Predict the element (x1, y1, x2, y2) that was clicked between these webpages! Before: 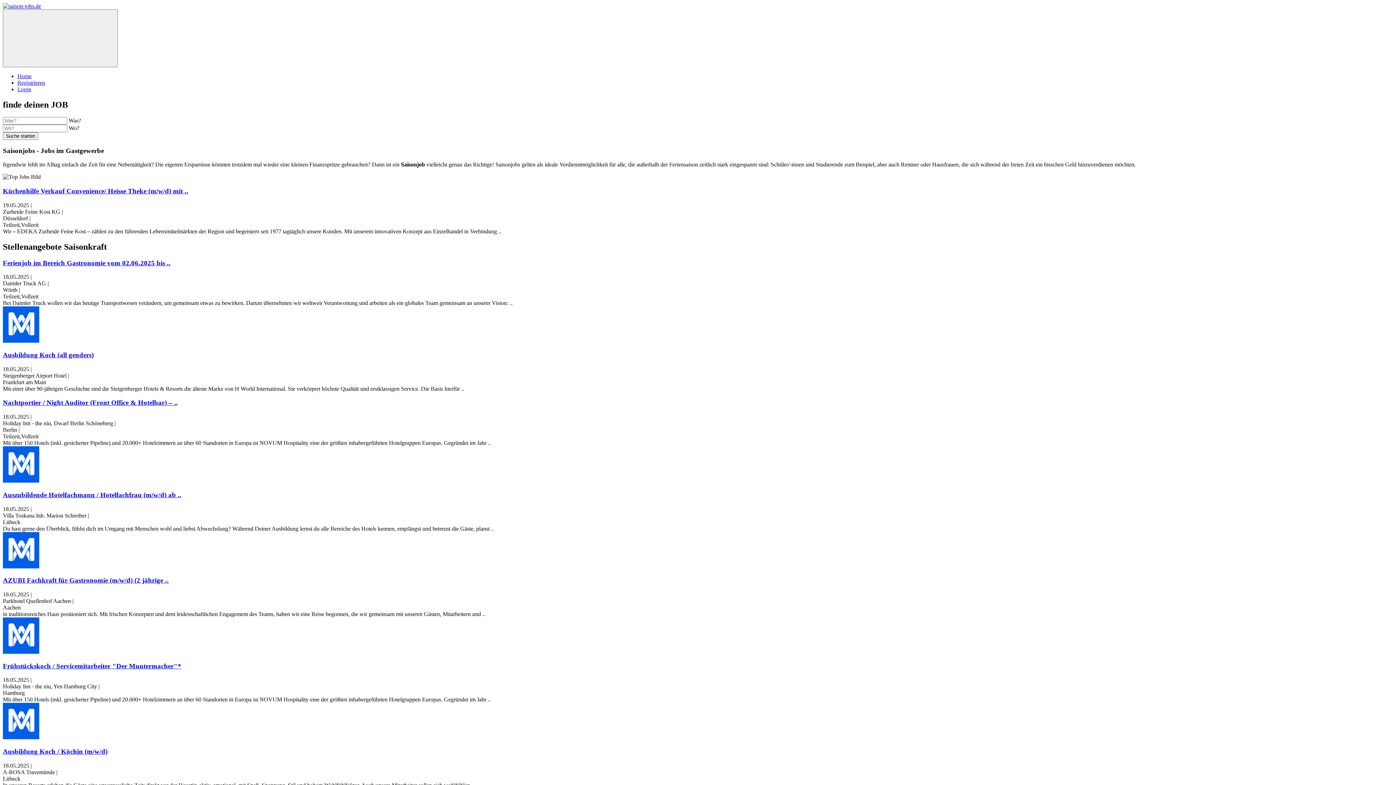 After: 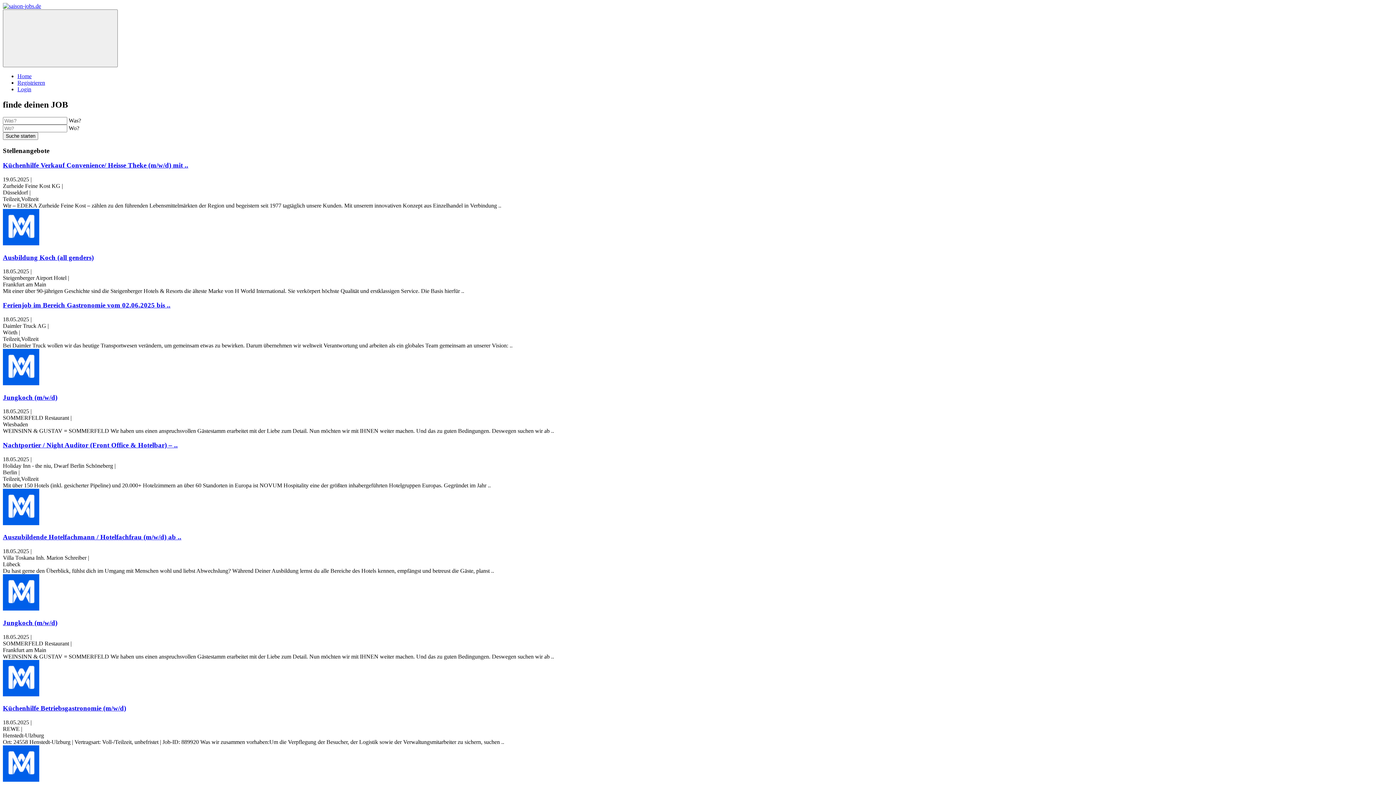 Action: label: Suche starten bbox: (2, 132, 38, 139)